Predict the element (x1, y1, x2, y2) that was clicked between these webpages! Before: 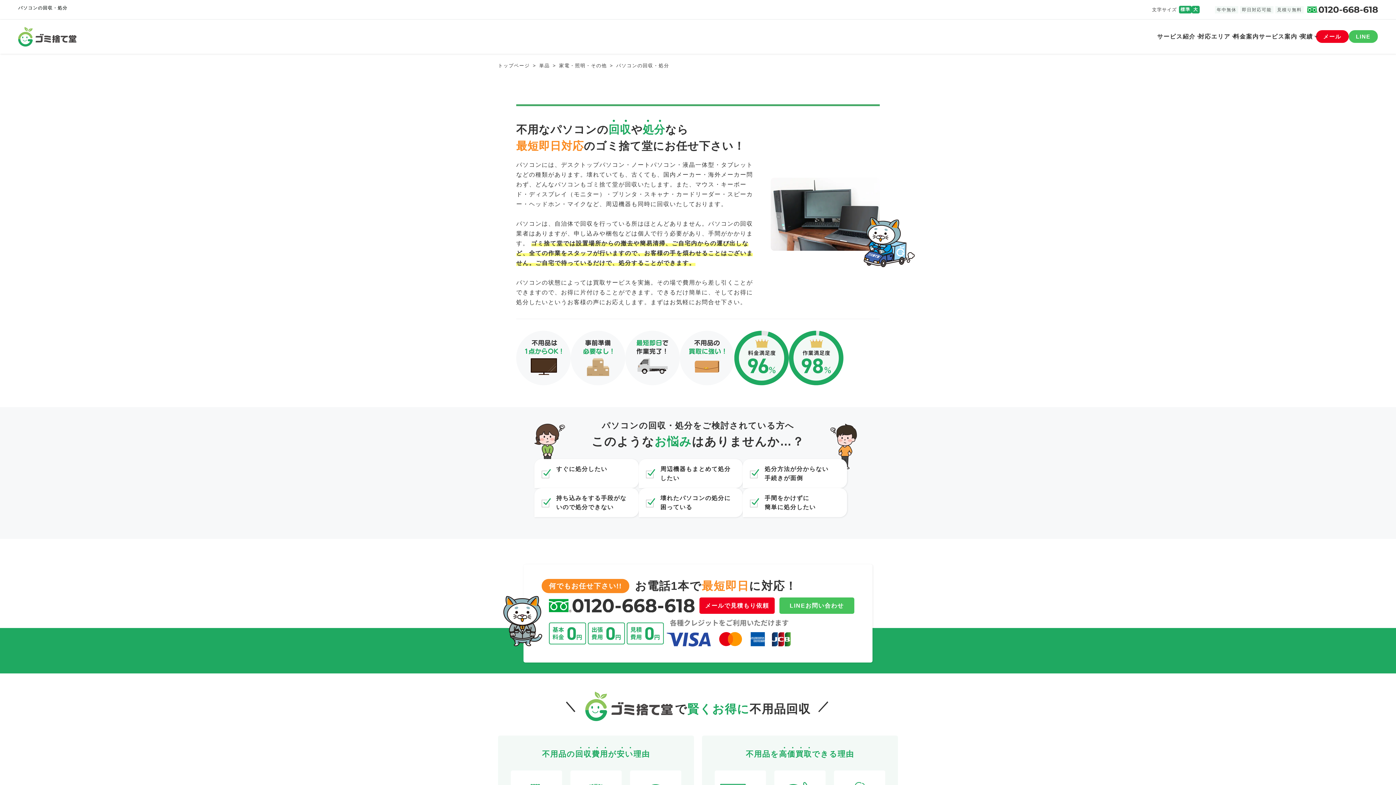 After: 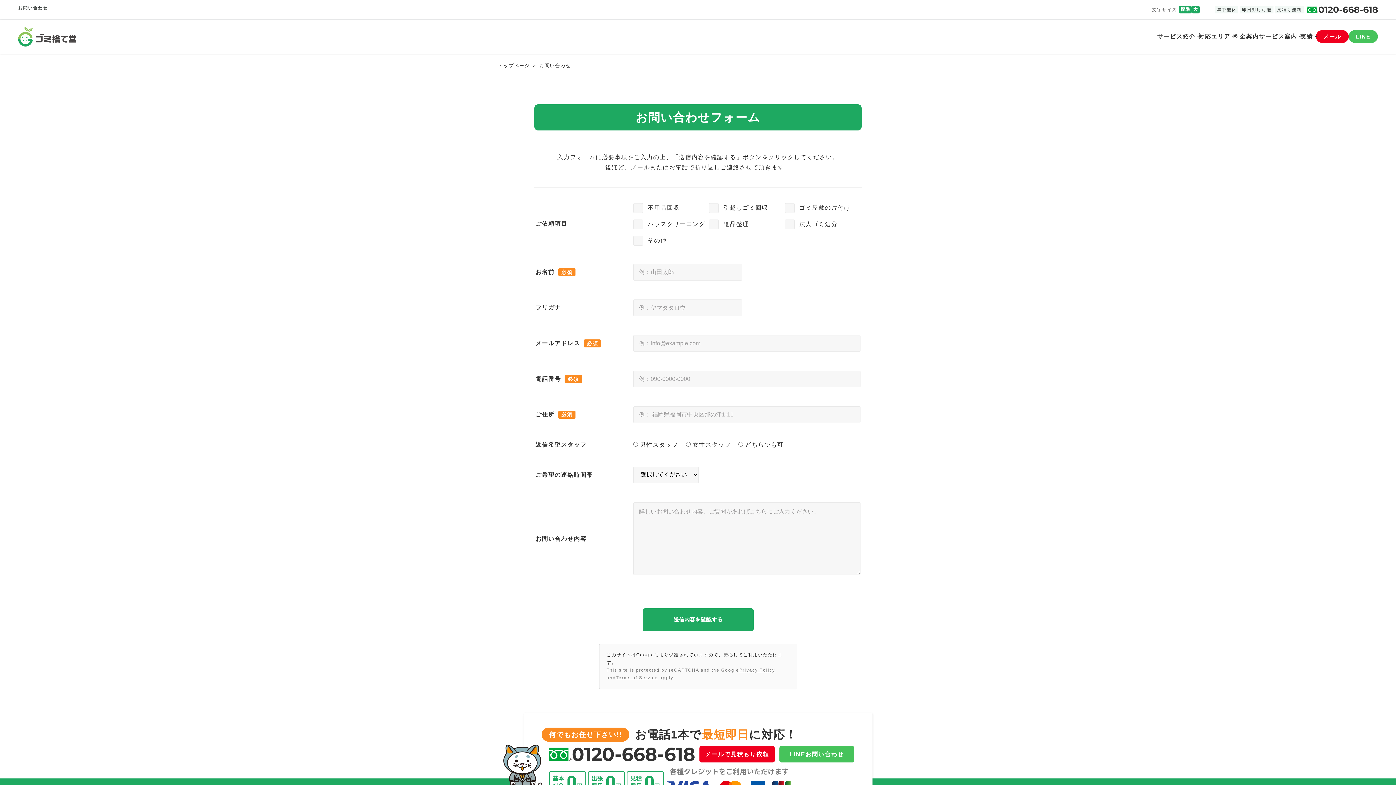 Action: label: メールで見積もり依頼 bbox: (699, 597, 774, 614)